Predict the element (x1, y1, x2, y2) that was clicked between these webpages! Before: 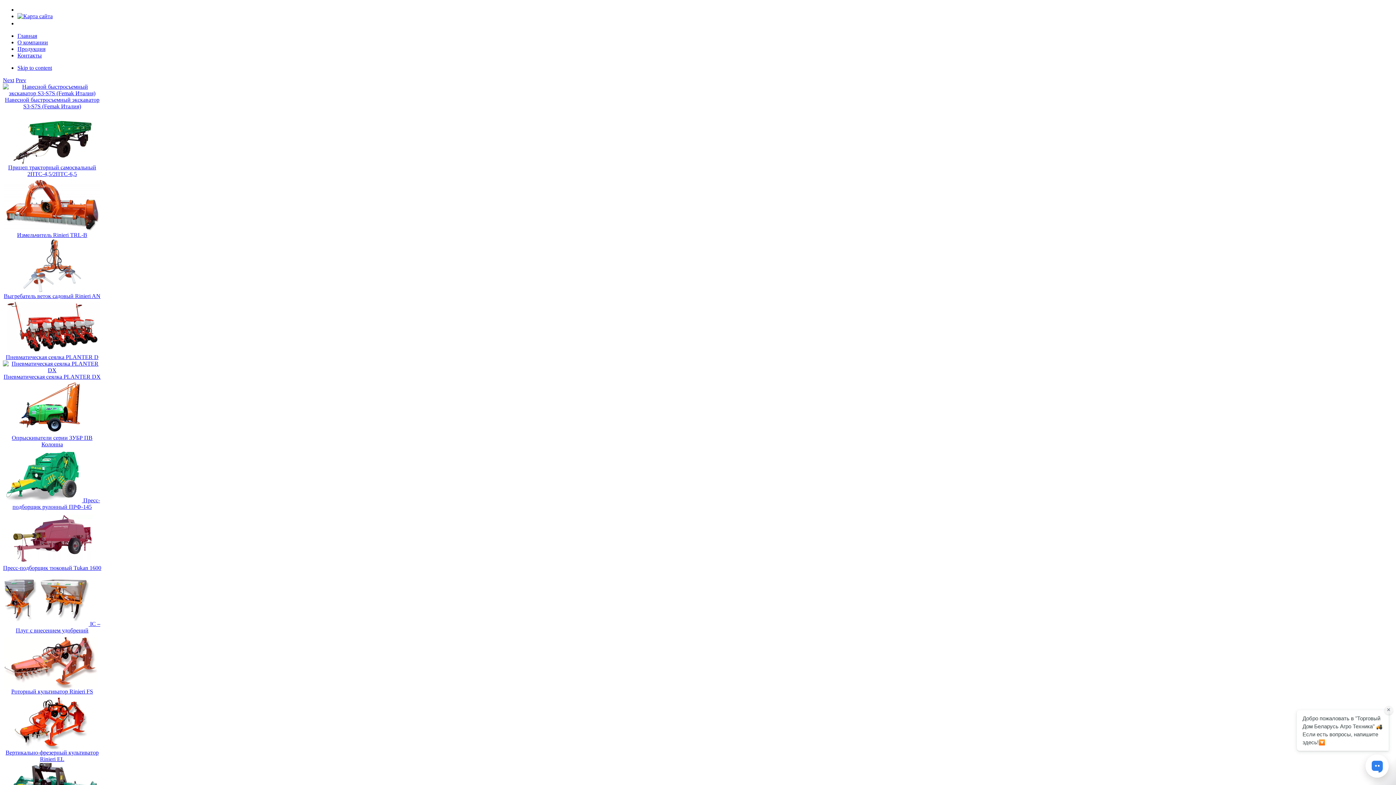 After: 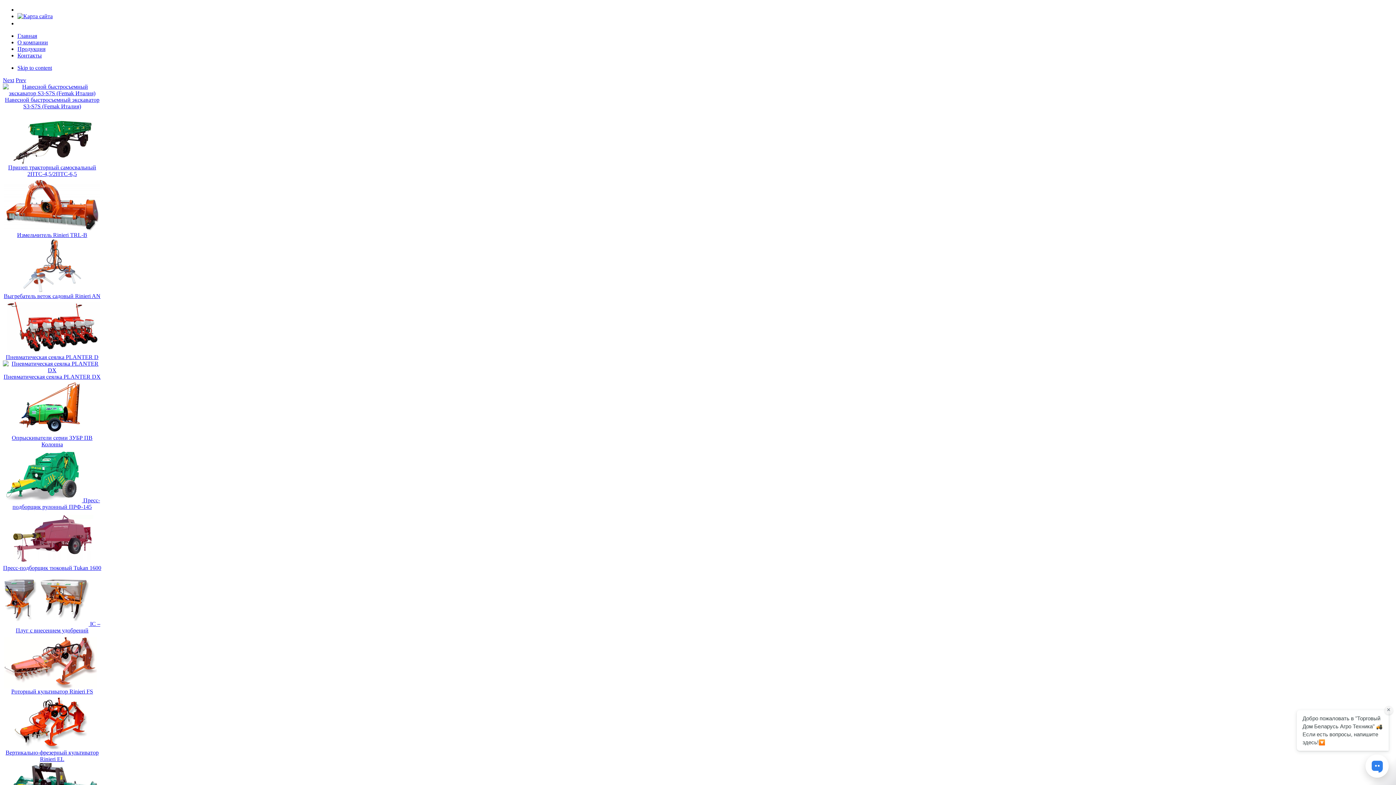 Action: label:   bbox: (4, 497, 83, 503)